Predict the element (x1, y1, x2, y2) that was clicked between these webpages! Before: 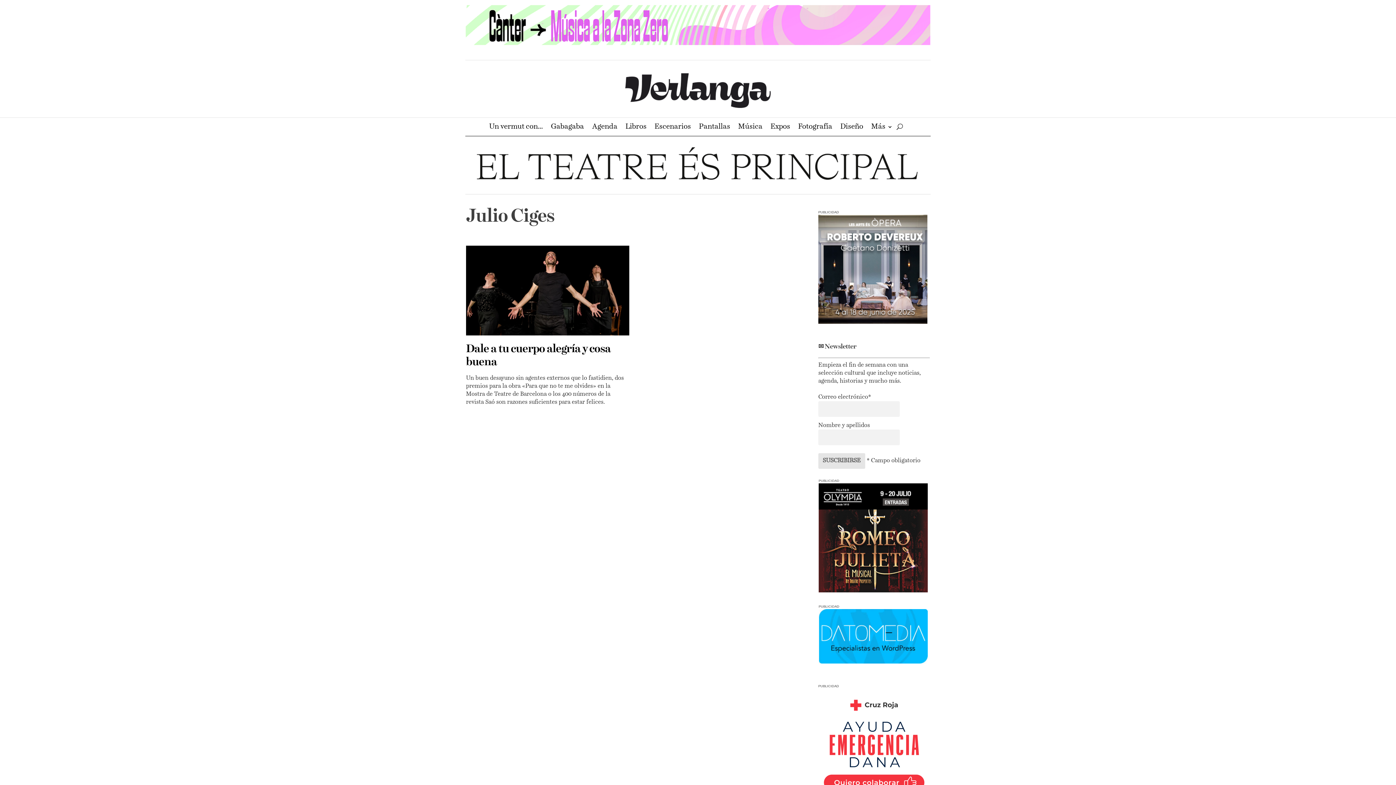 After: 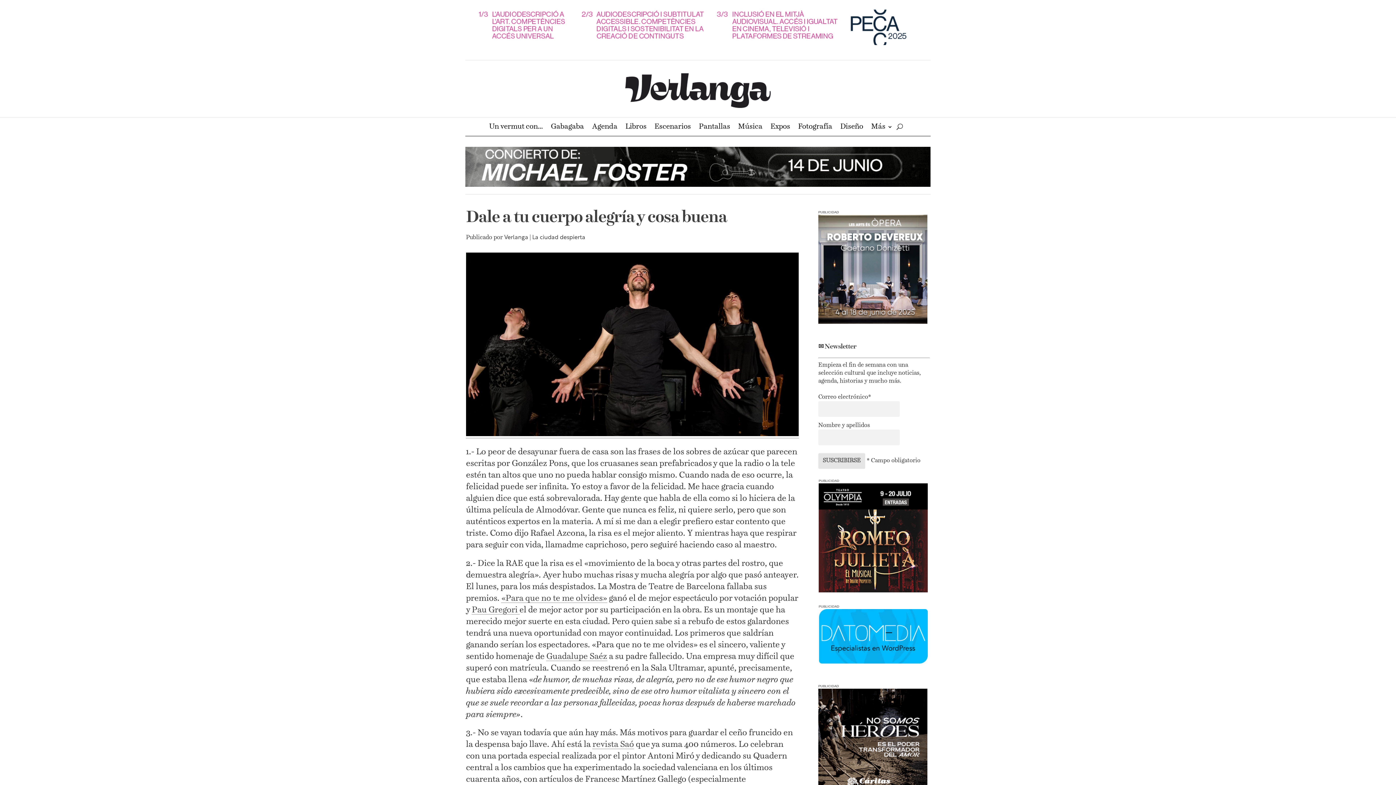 Action: bbox: (466, 245, 629, 335)